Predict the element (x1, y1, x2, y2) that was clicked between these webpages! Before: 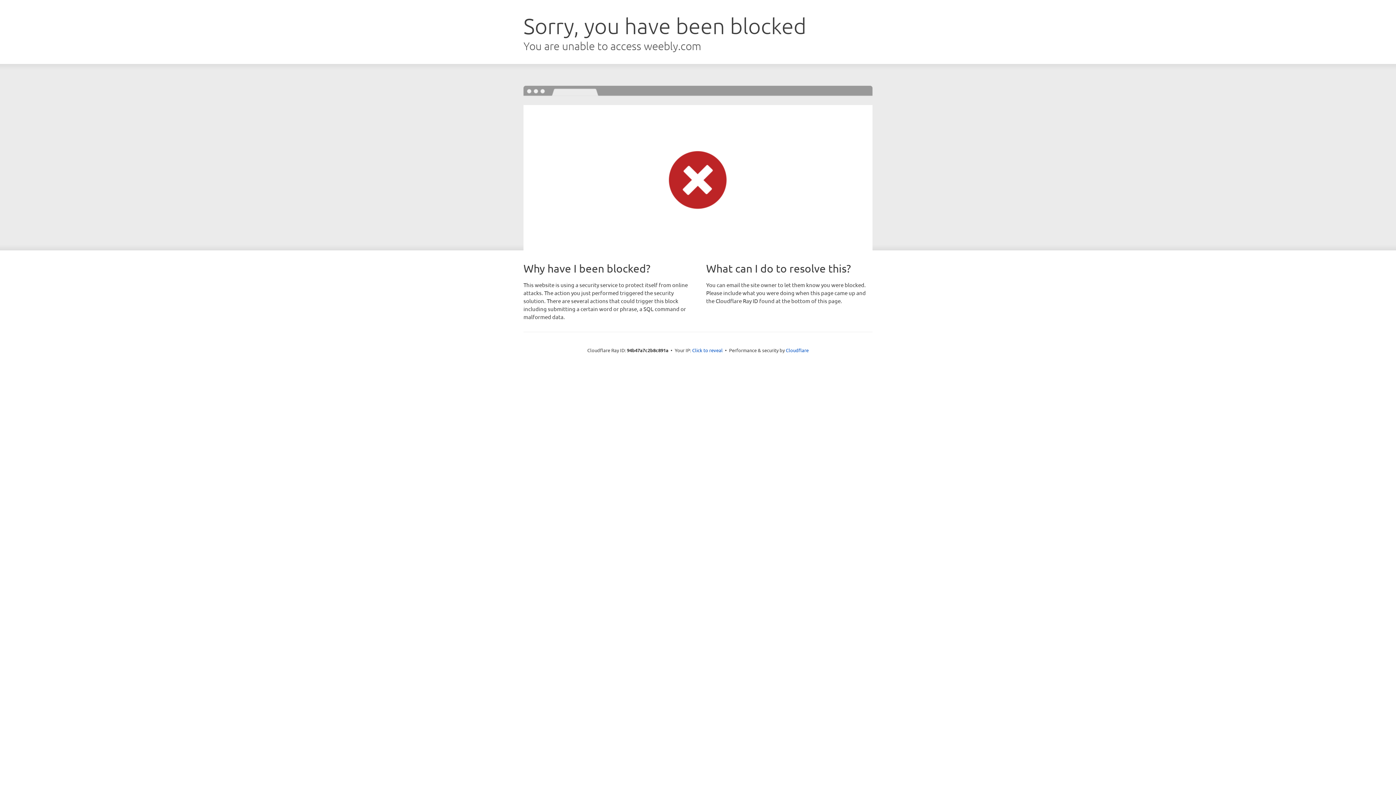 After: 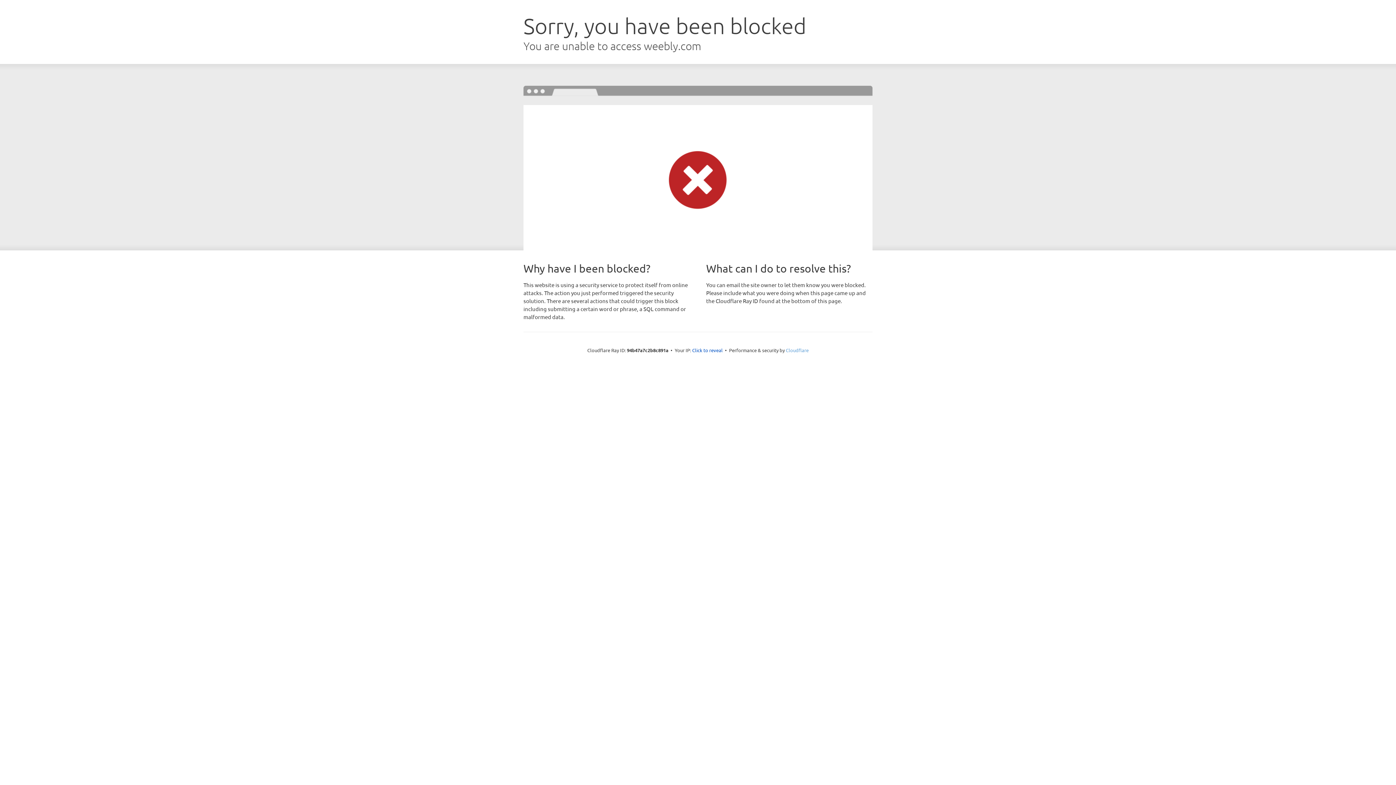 Action: bbox: (786, 347, 808, 353) label: Cloudflare